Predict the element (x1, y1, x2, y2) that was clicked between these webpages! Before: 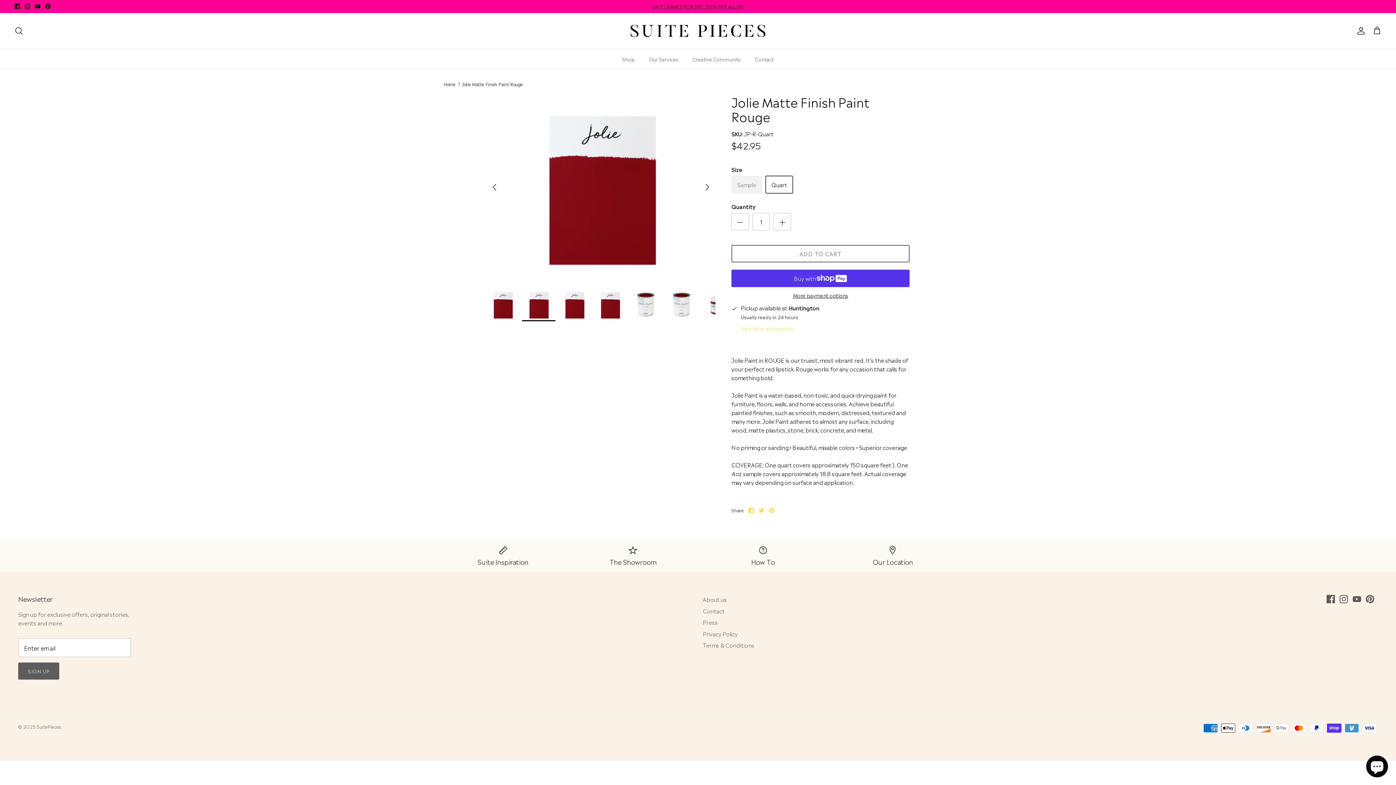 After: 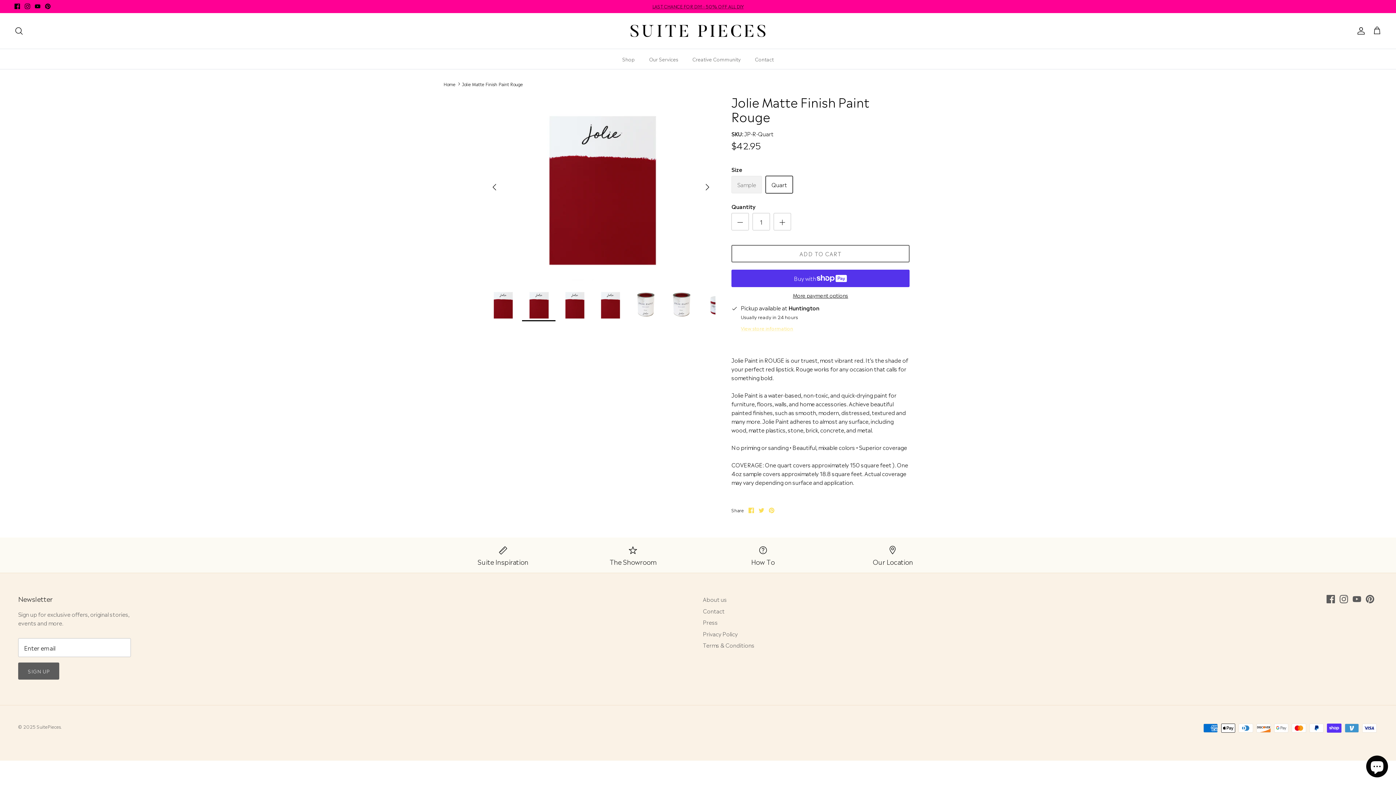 Action: bbox: (522, 288, 555, 321)